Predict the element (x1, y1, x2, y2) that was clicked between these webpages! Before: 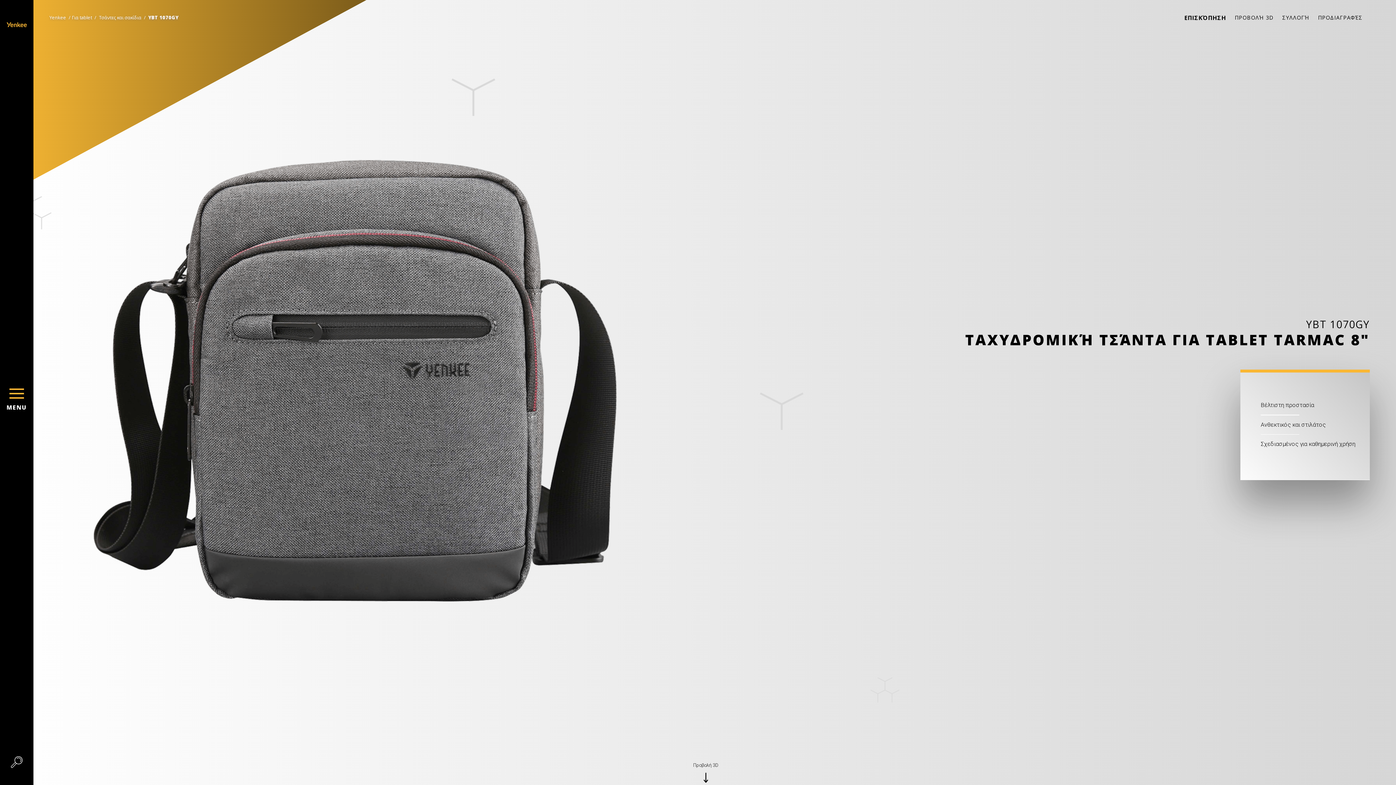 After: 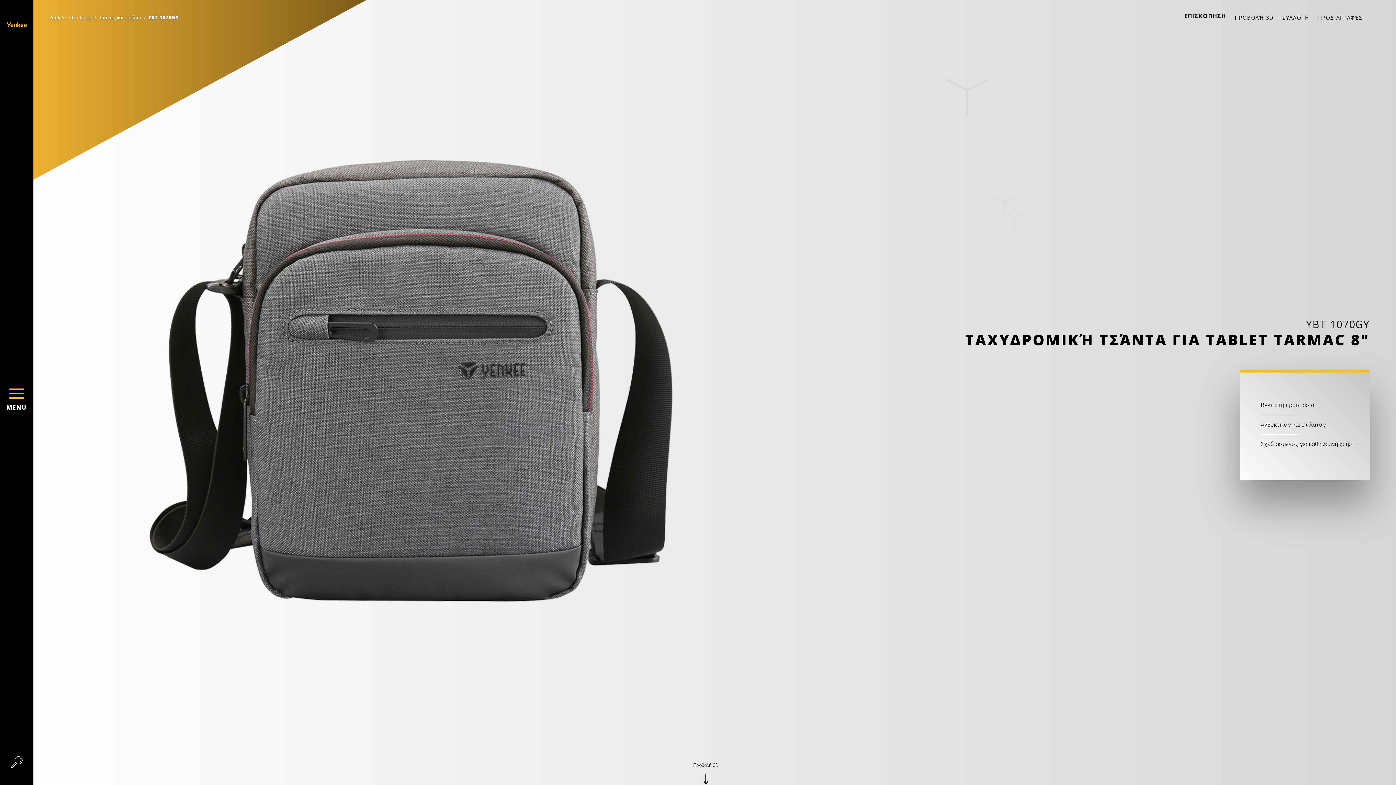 Action: label: ΕΠΙΣΚΌΠΗΣΗ bbox: (1184, 13, 1226, 22)